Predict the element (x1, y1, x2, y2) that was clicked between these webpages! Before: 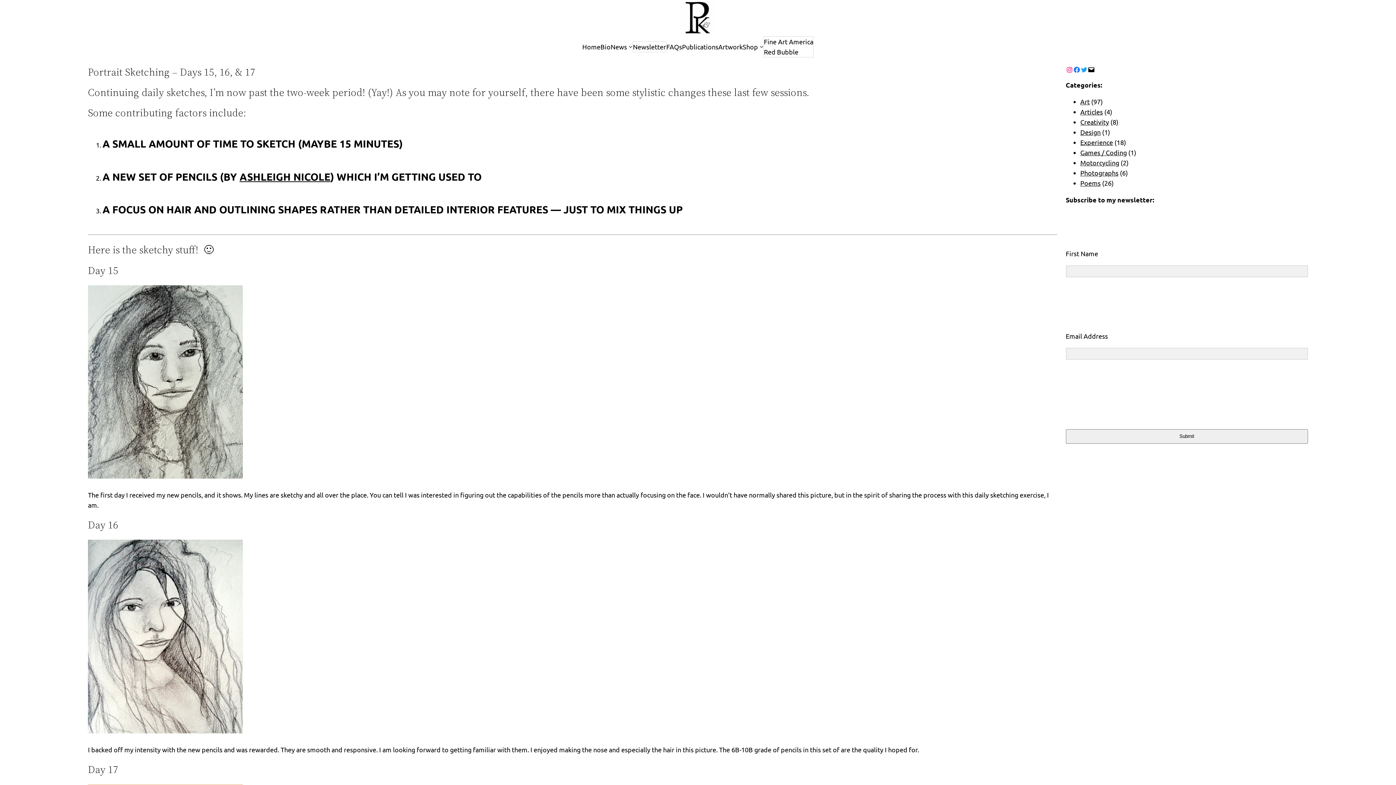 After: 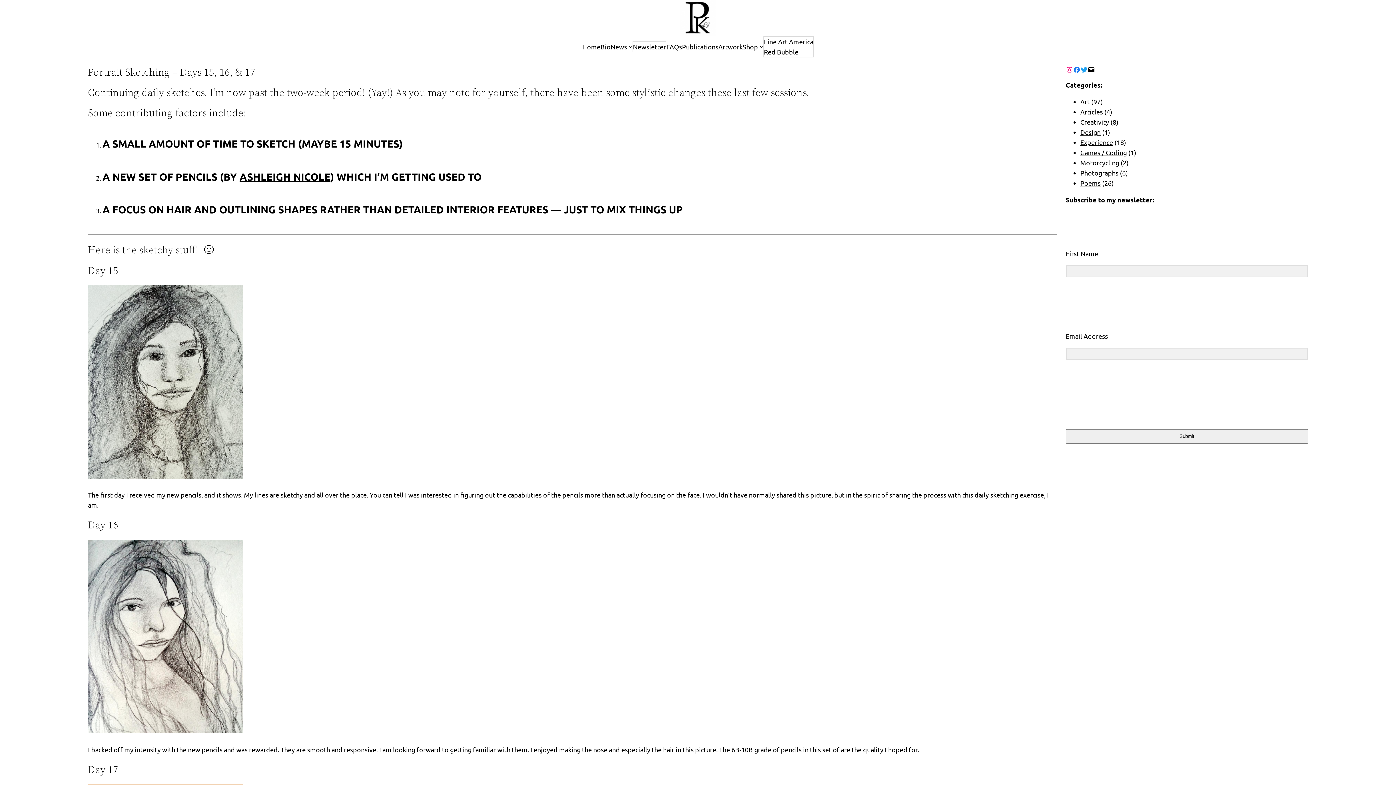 Action: label: Twitter: https://twitter.com/penneyknightly bbox: (1080, 66, 1087, 73)